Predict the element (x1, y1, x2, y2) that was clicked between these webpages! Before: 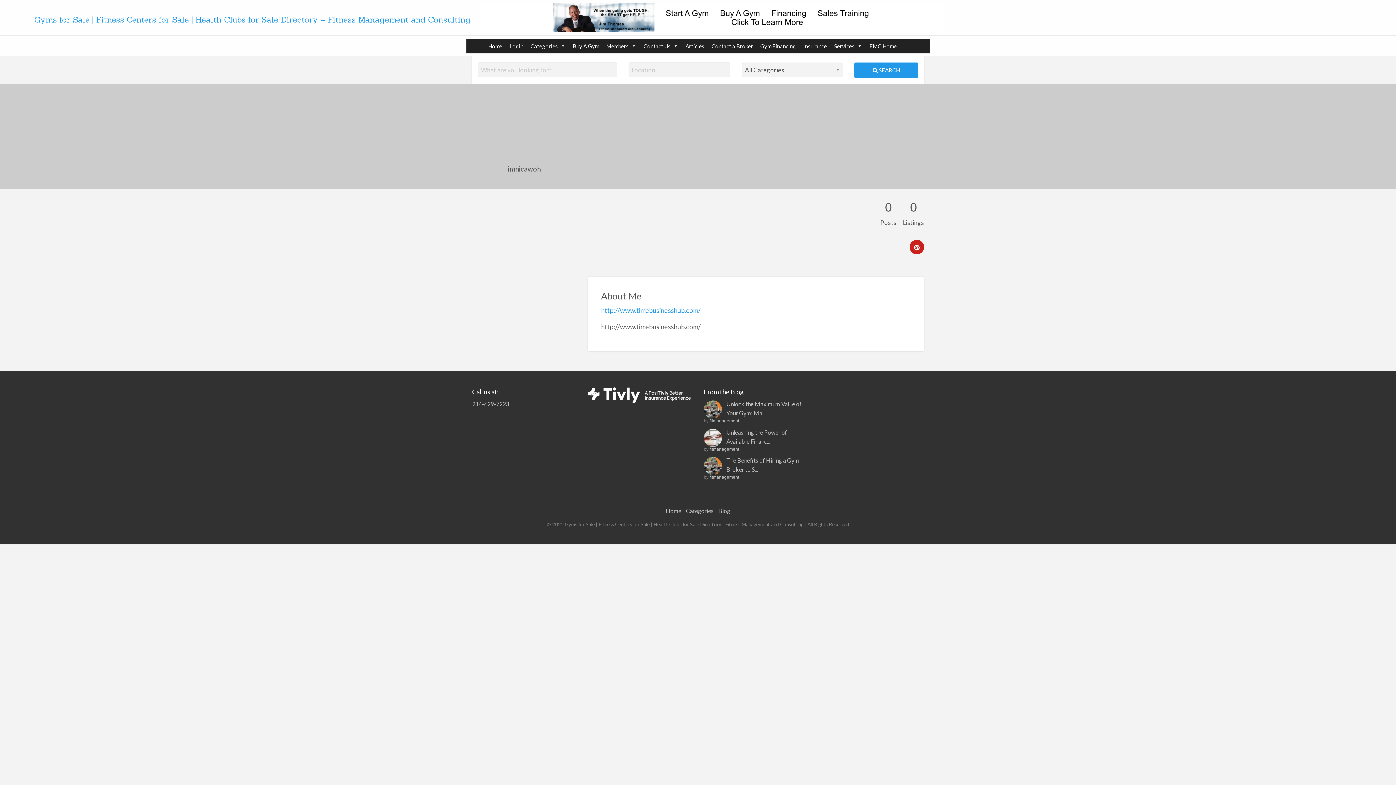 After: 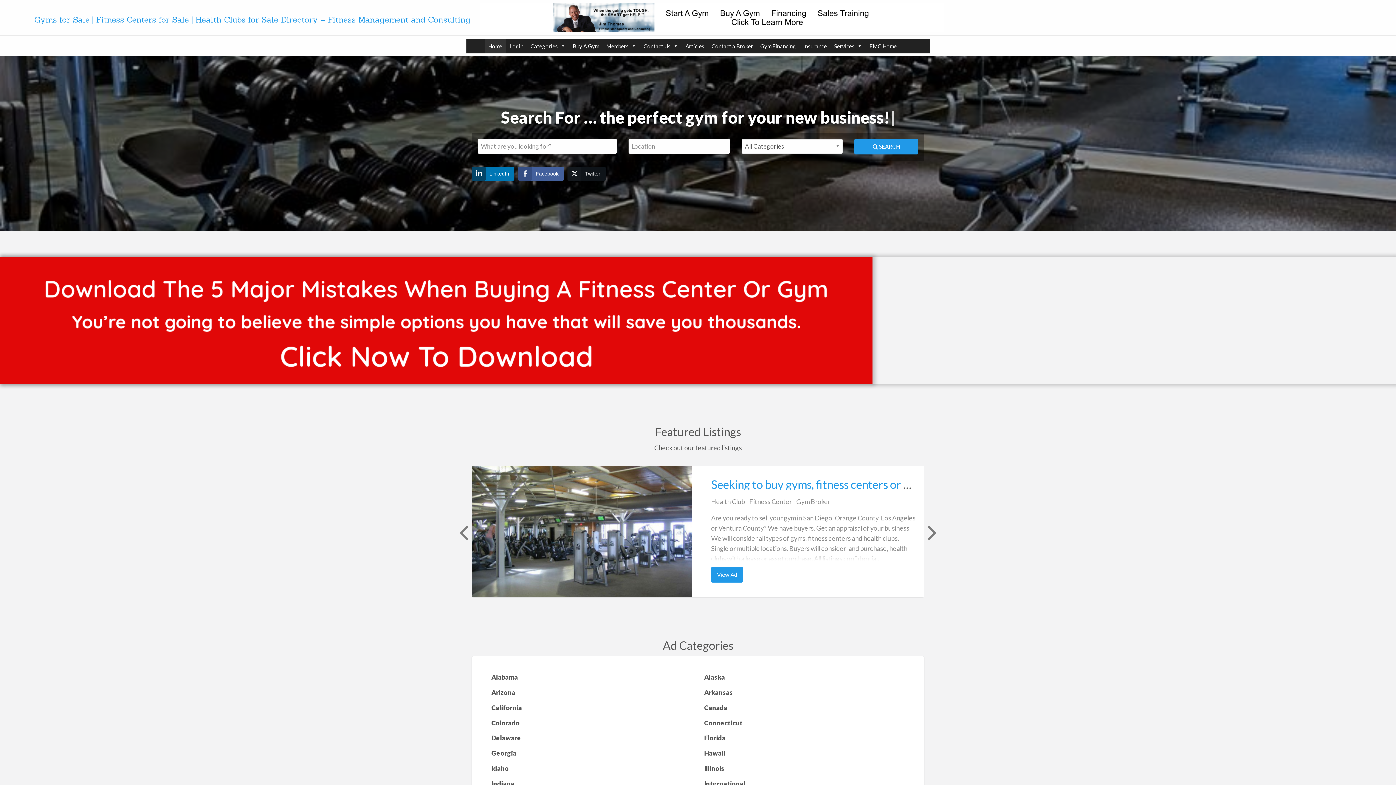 Action: bbox: (34, 14, 470, 24) label: Gyms for Sale | Fitness Centers for Sale | Health Clubs for Sale Directory – Fitness Management and Consulting